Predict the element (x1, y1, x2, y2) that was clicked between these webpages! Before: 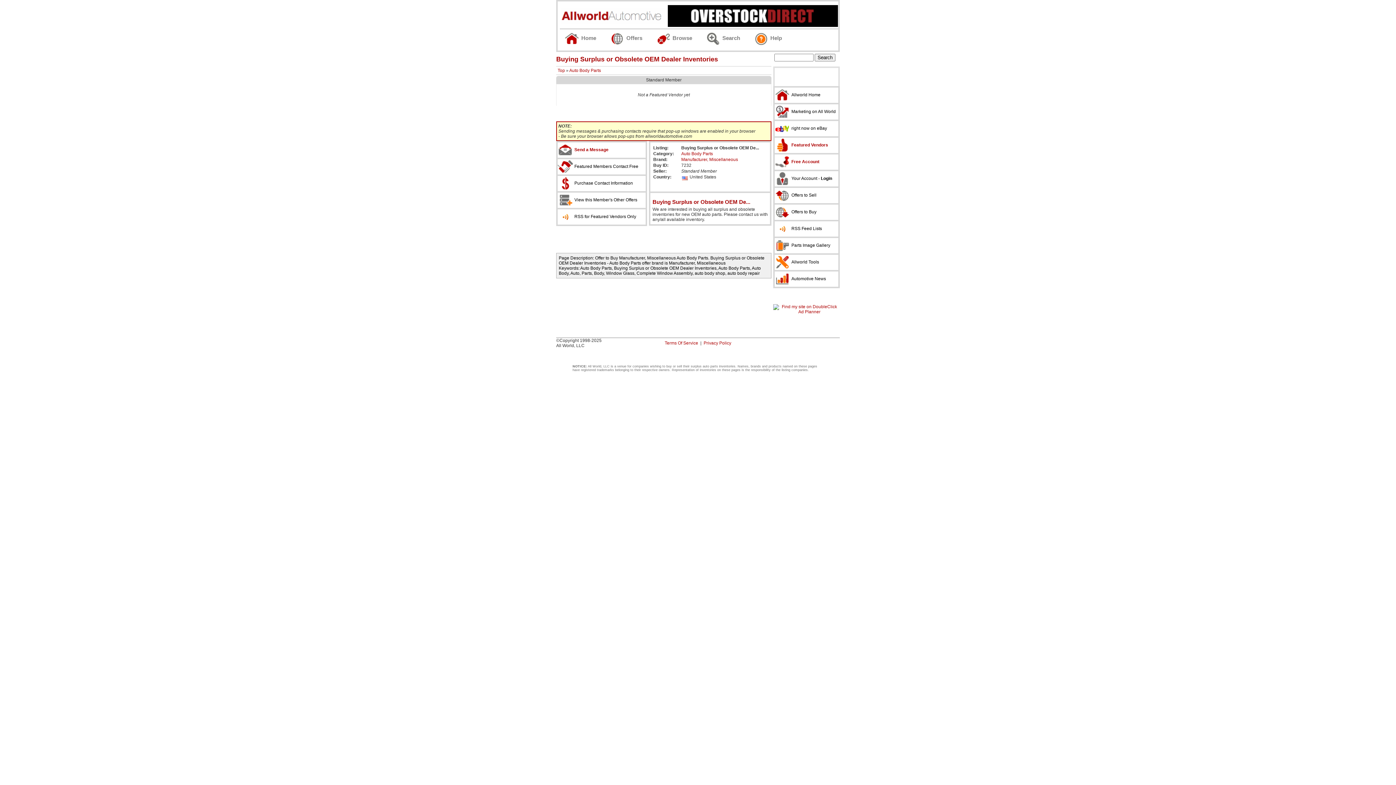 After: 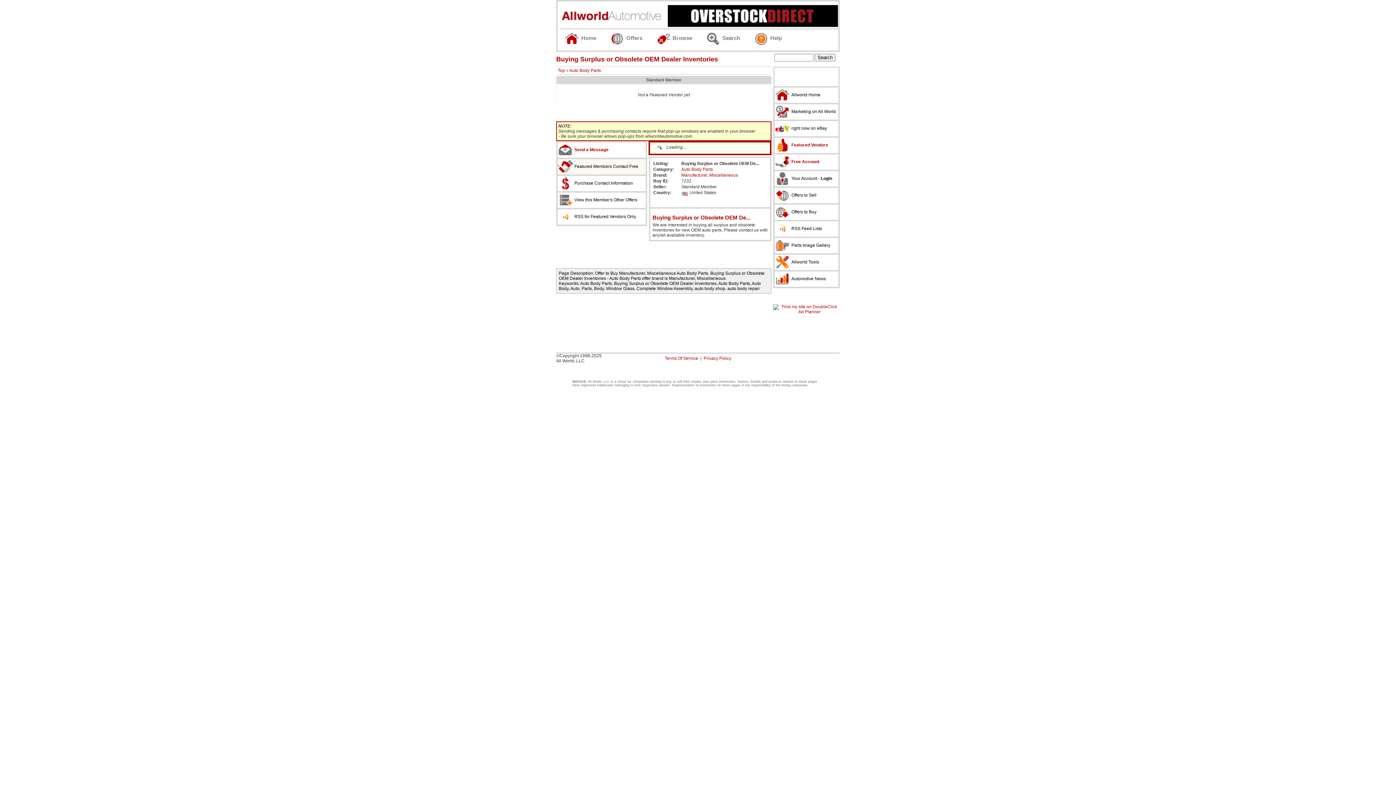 Action: label: Featured Members Contact Free bbox: (574, 163, 638, 168)